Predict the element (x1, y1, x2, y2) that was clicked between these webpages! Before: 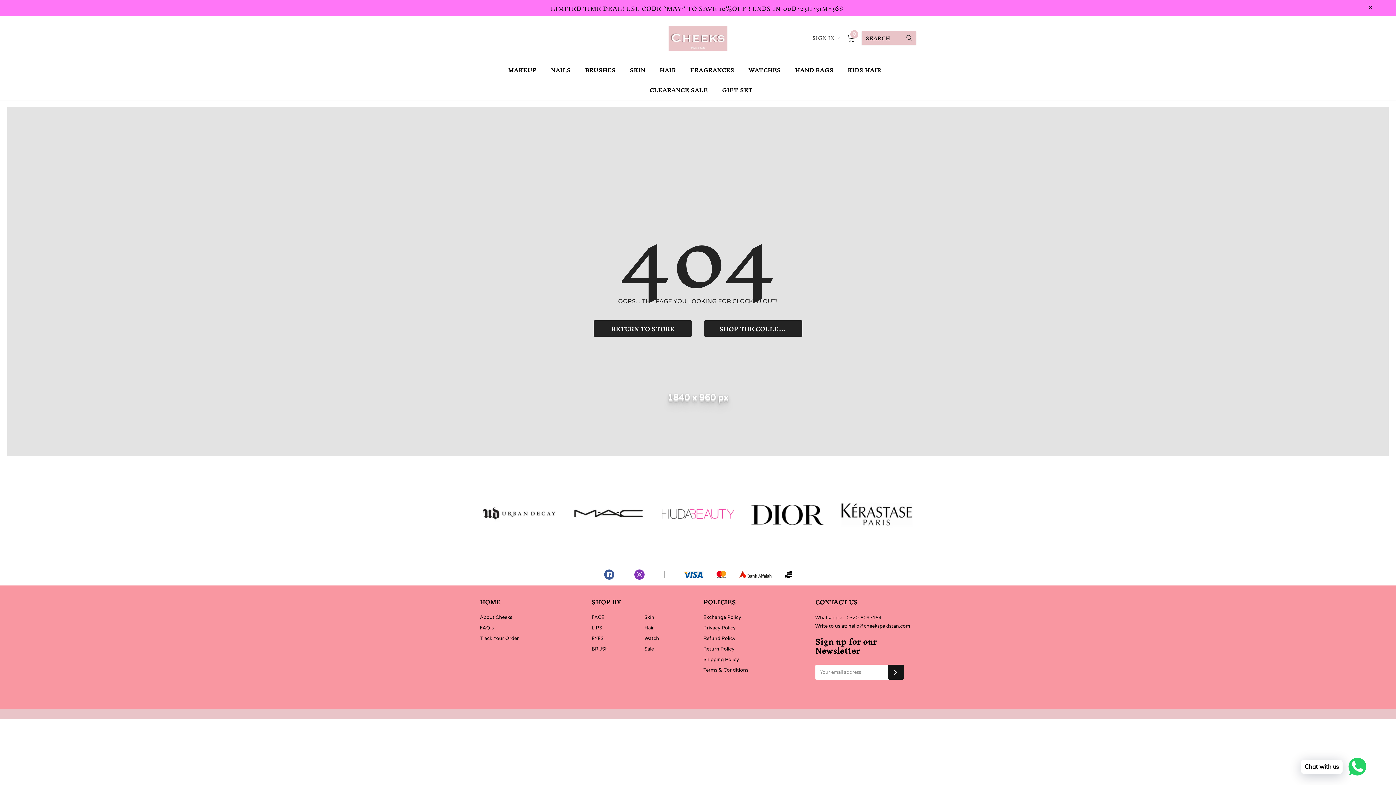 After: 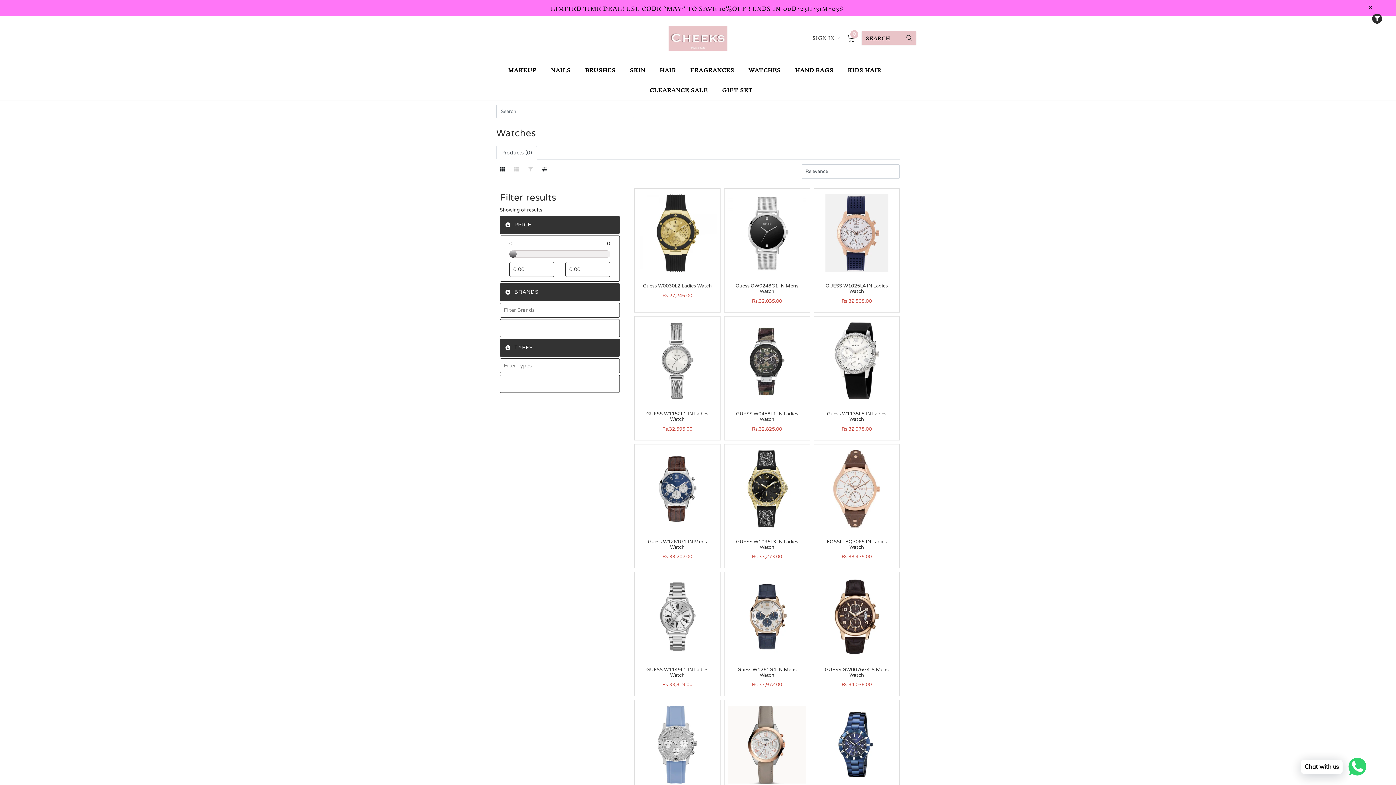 Action: bbox: (748, 59, 781, 79) label: WATCHES